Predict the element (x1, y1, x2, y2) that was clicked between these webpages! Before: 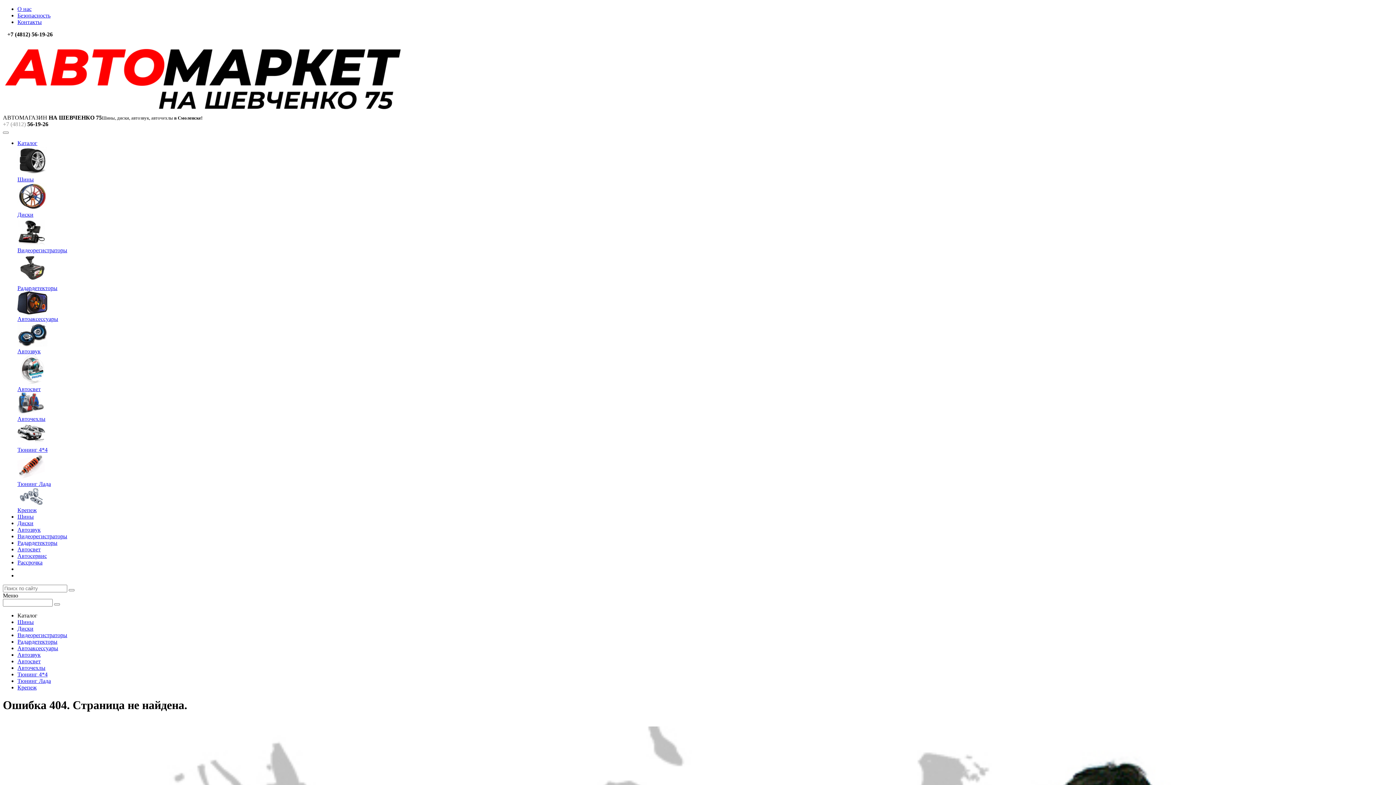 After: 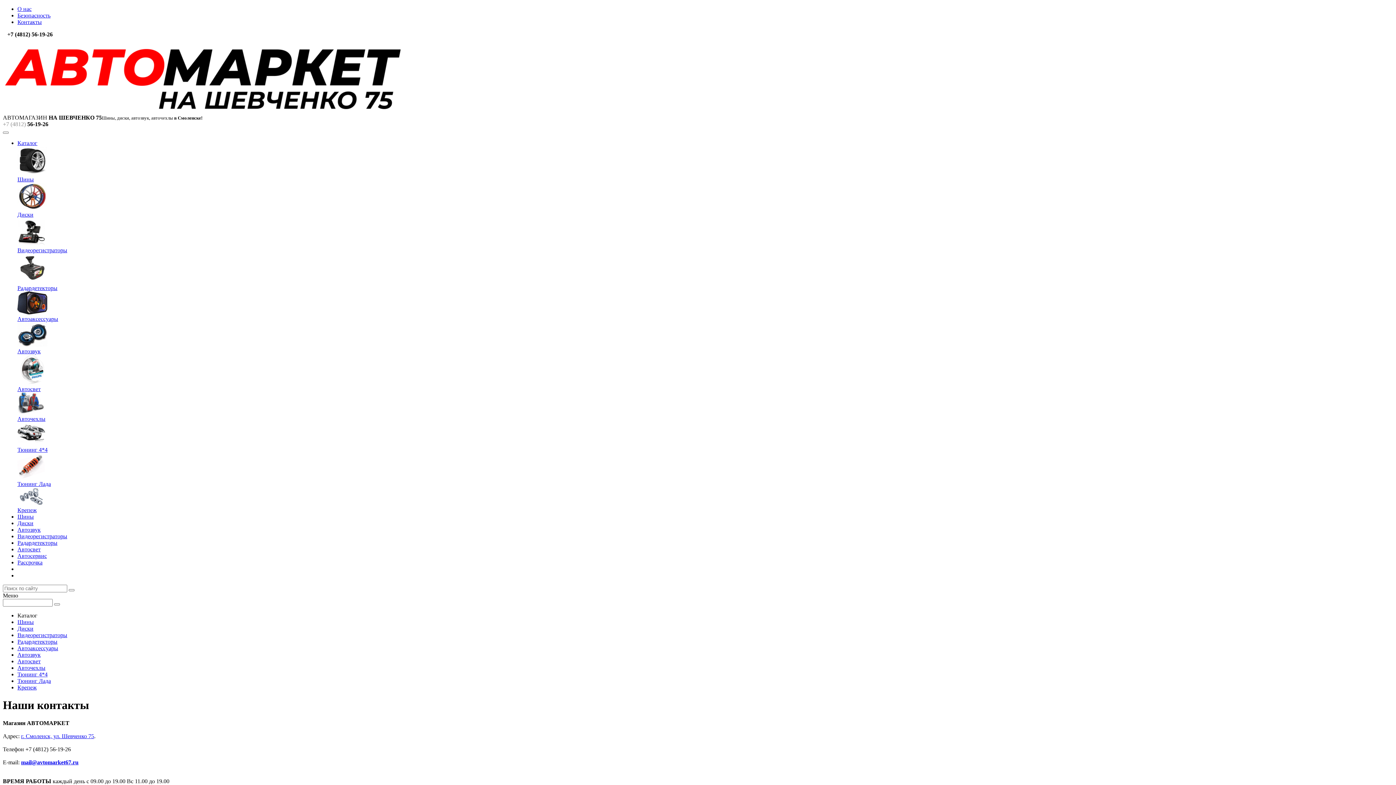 Action: label: Контакты bbox: (17, 18, 41, 25)